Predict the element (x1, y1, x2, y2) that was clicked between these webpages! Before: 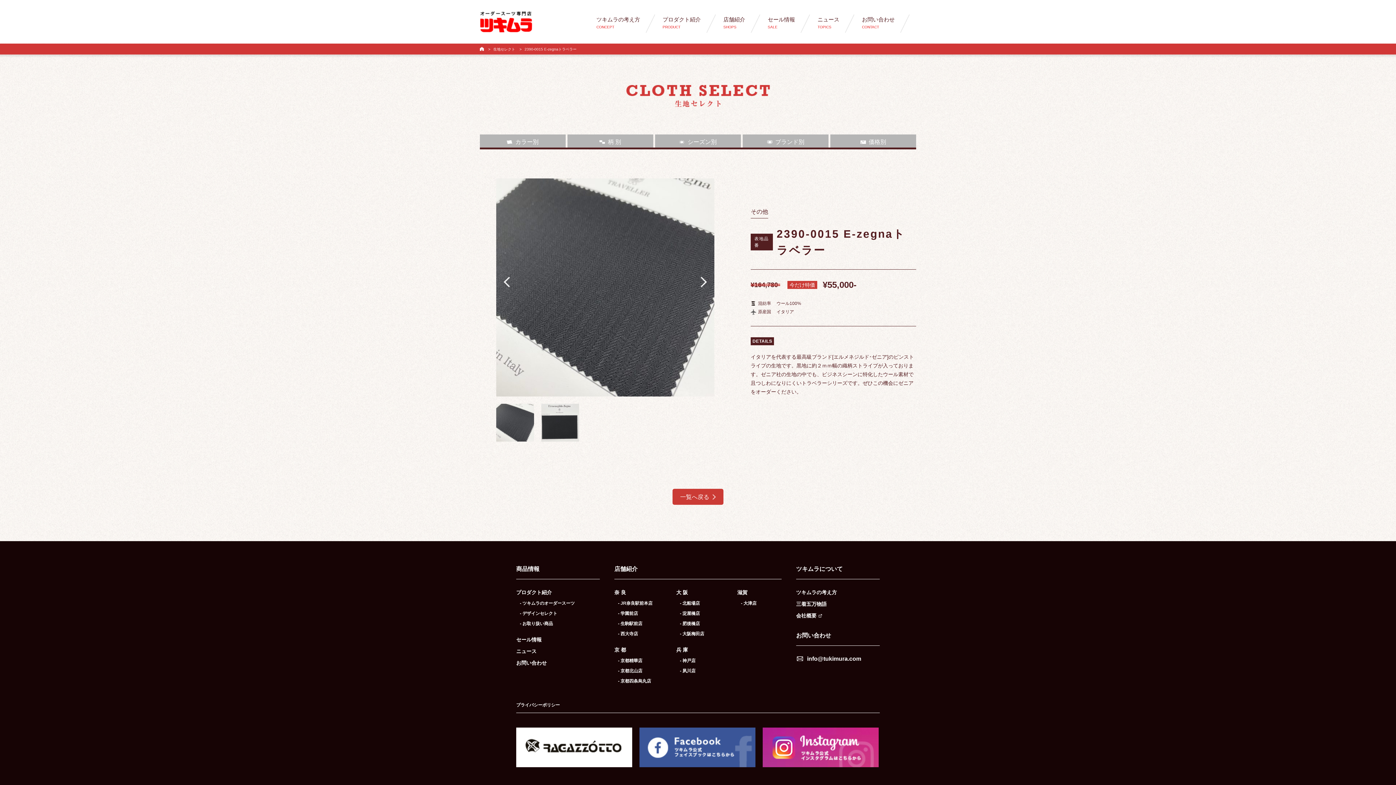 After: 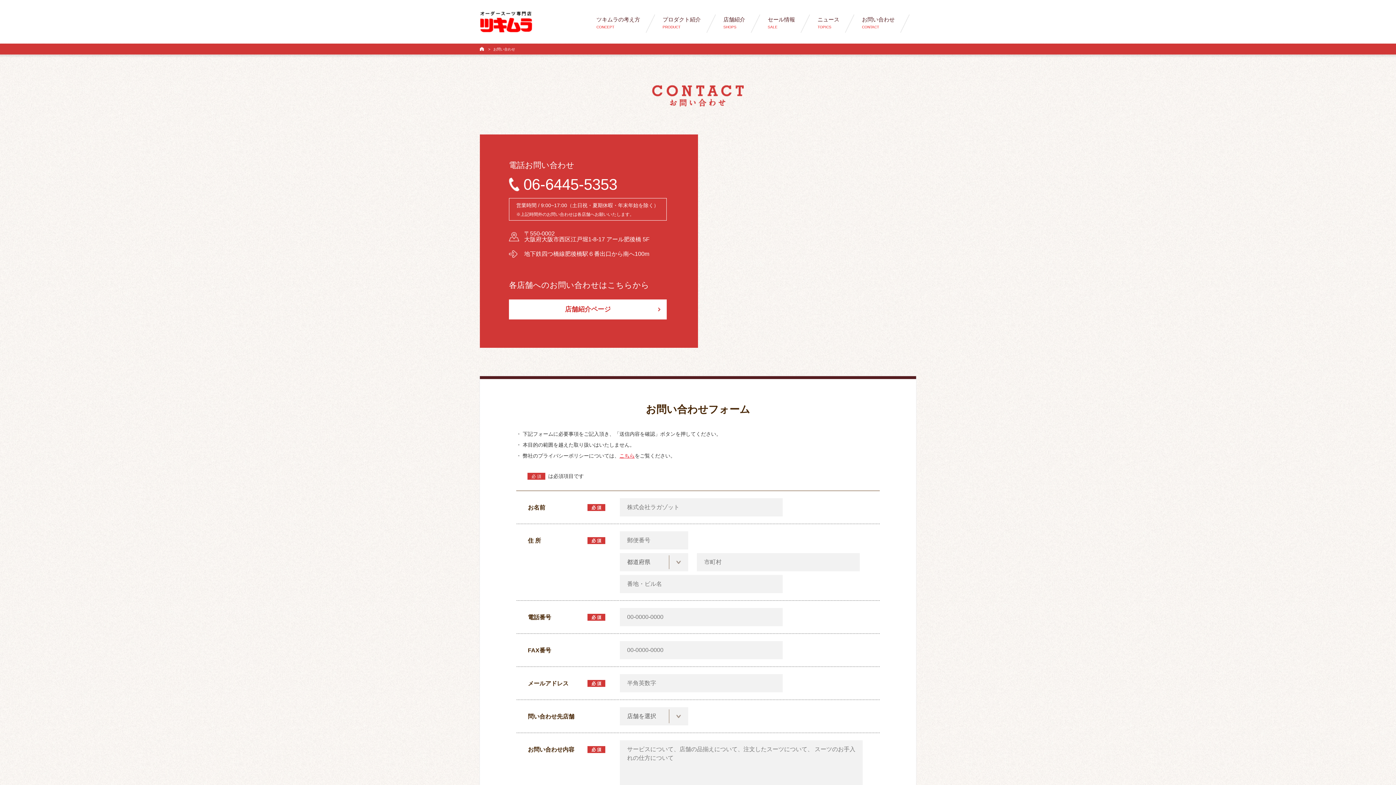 Action: label: info@tukimura.com bbox: (796, 655, 861, 662)